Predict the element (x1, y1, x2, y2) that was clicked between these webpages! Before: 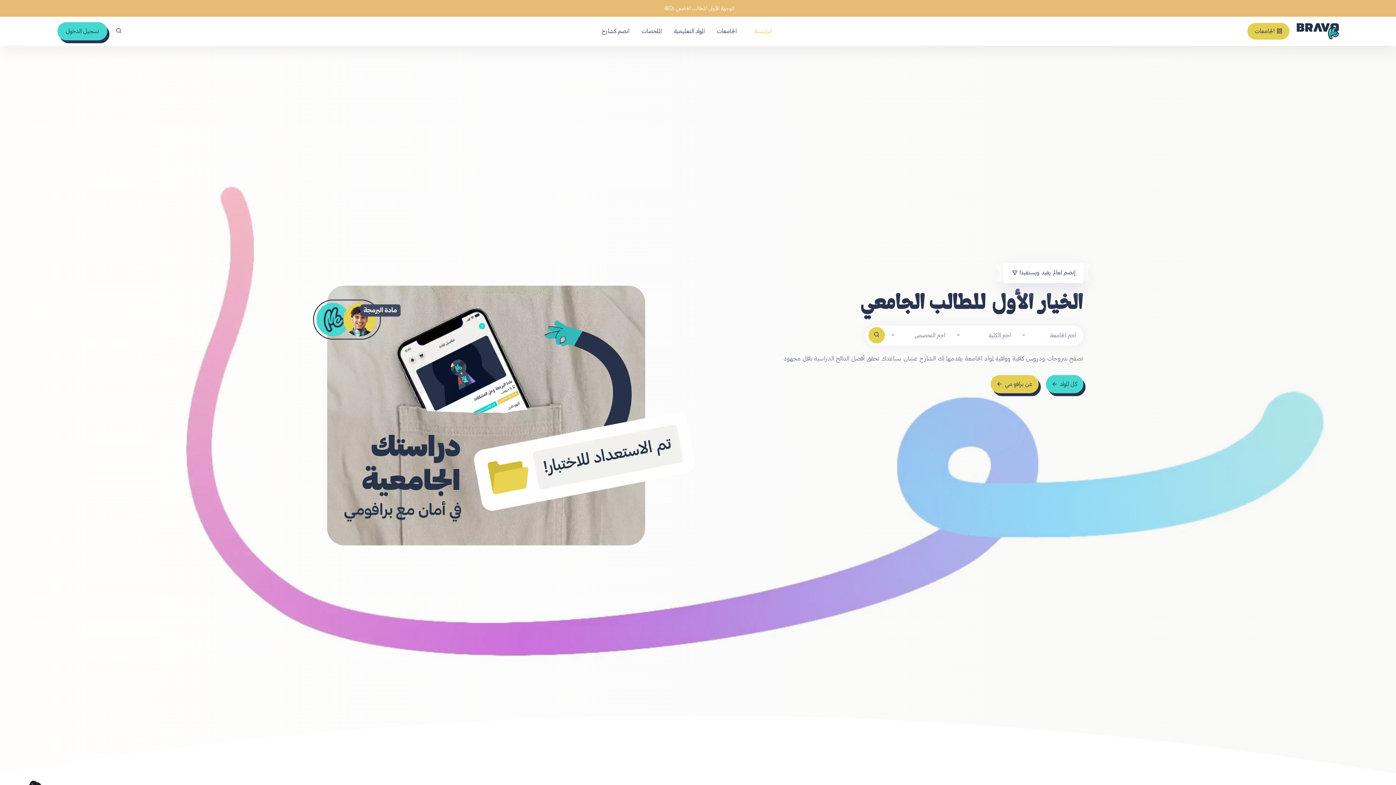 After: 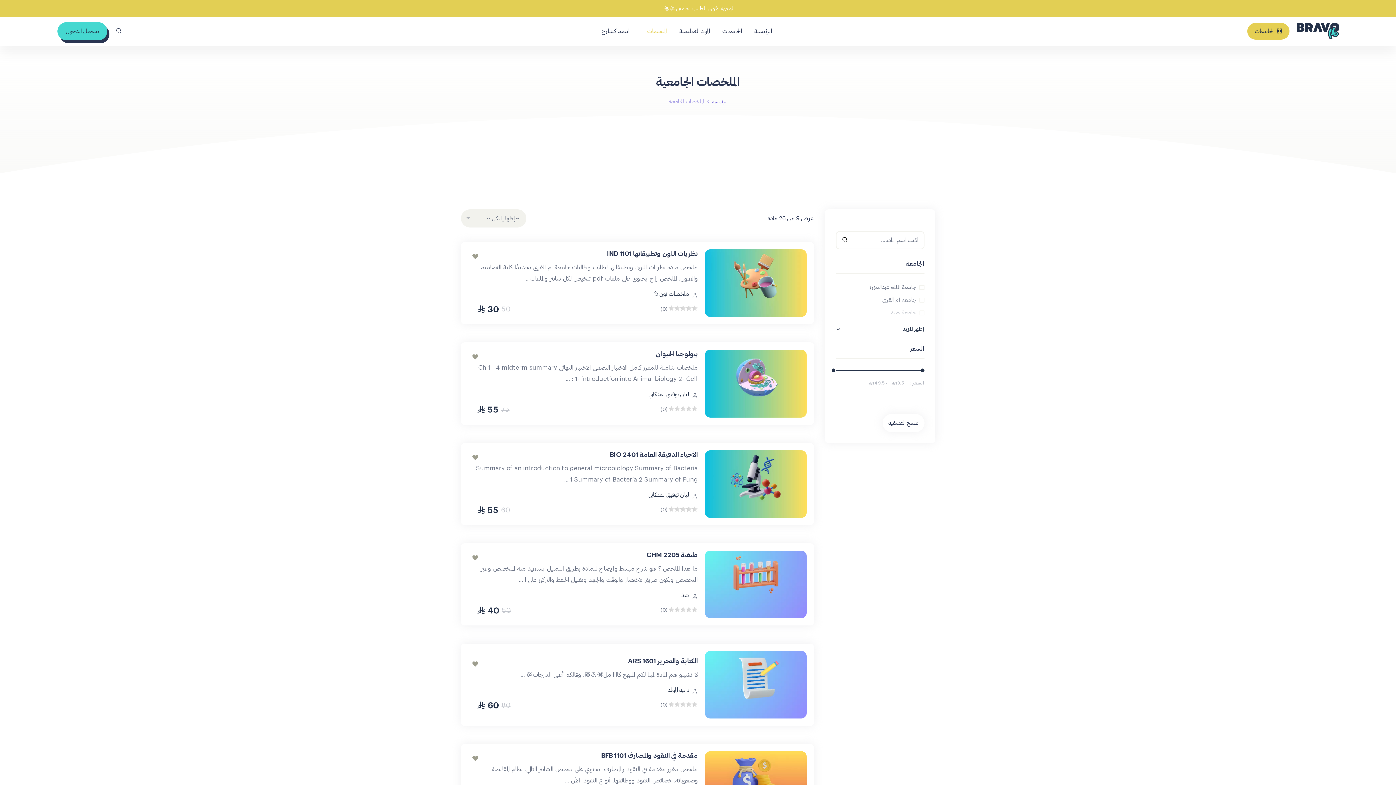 Action: bbox: (638, 24, 670, 38) label: الملخصات